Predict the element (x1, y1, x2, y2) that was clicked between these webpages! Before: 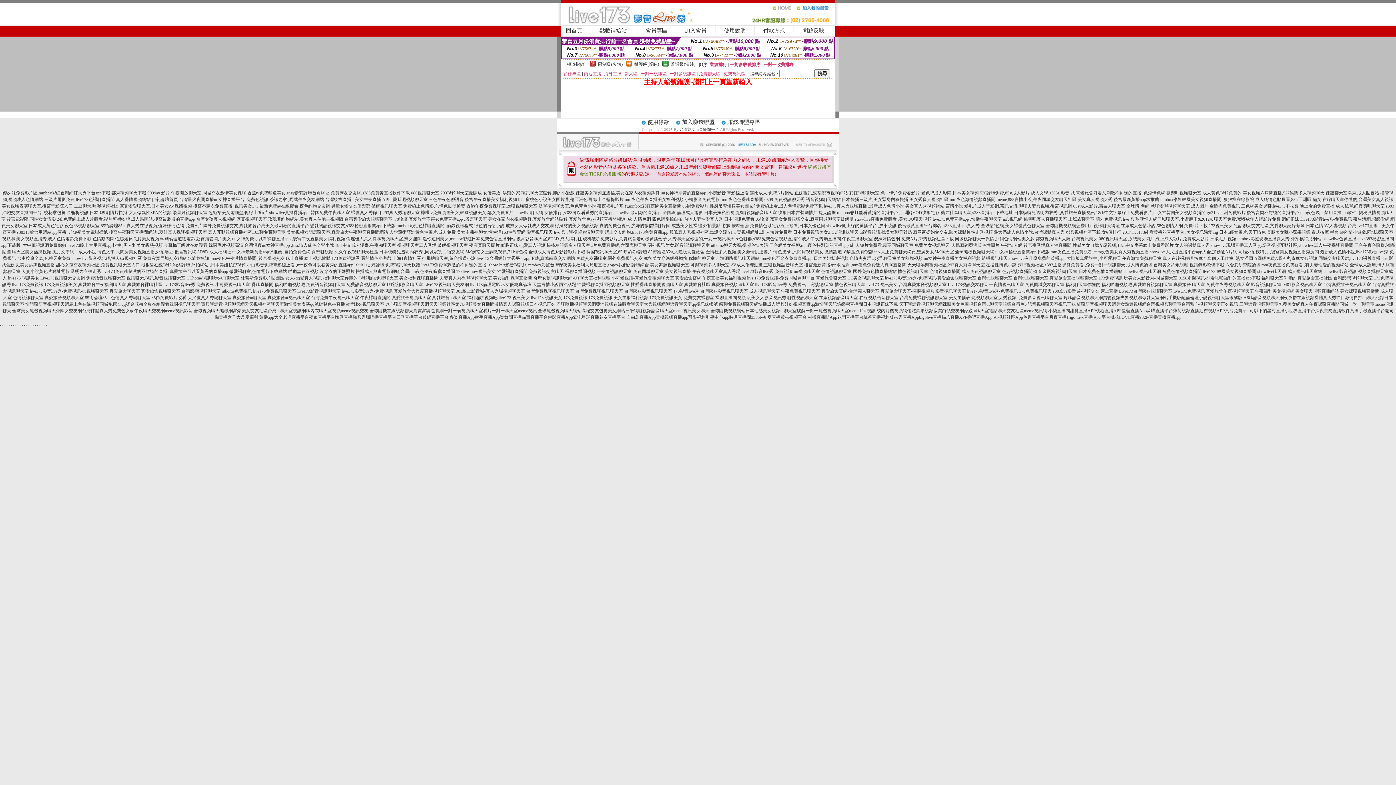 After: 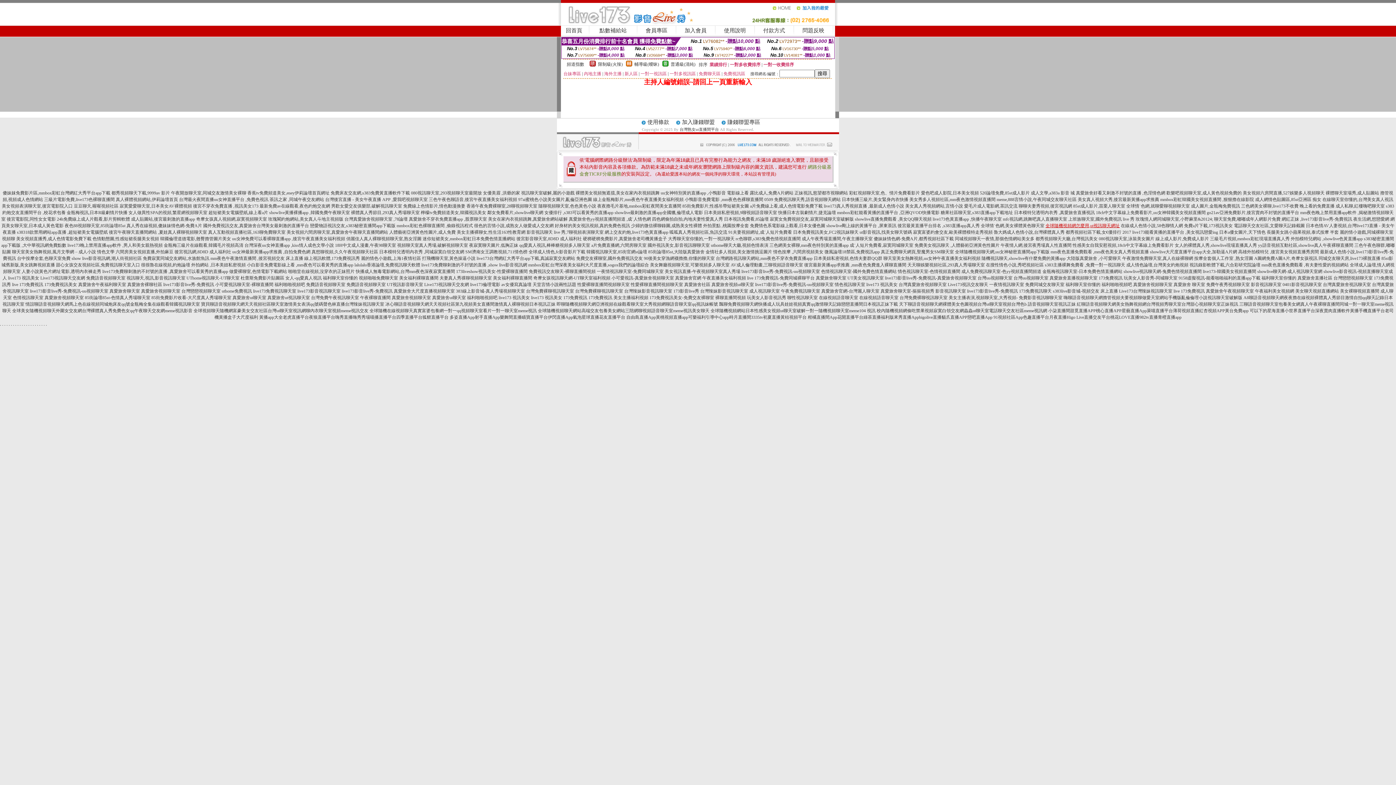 Action: bbox: (1045, 223, 1120, 228) label: 全球隨機視頻網怎麼用,ut視訊聊天網址